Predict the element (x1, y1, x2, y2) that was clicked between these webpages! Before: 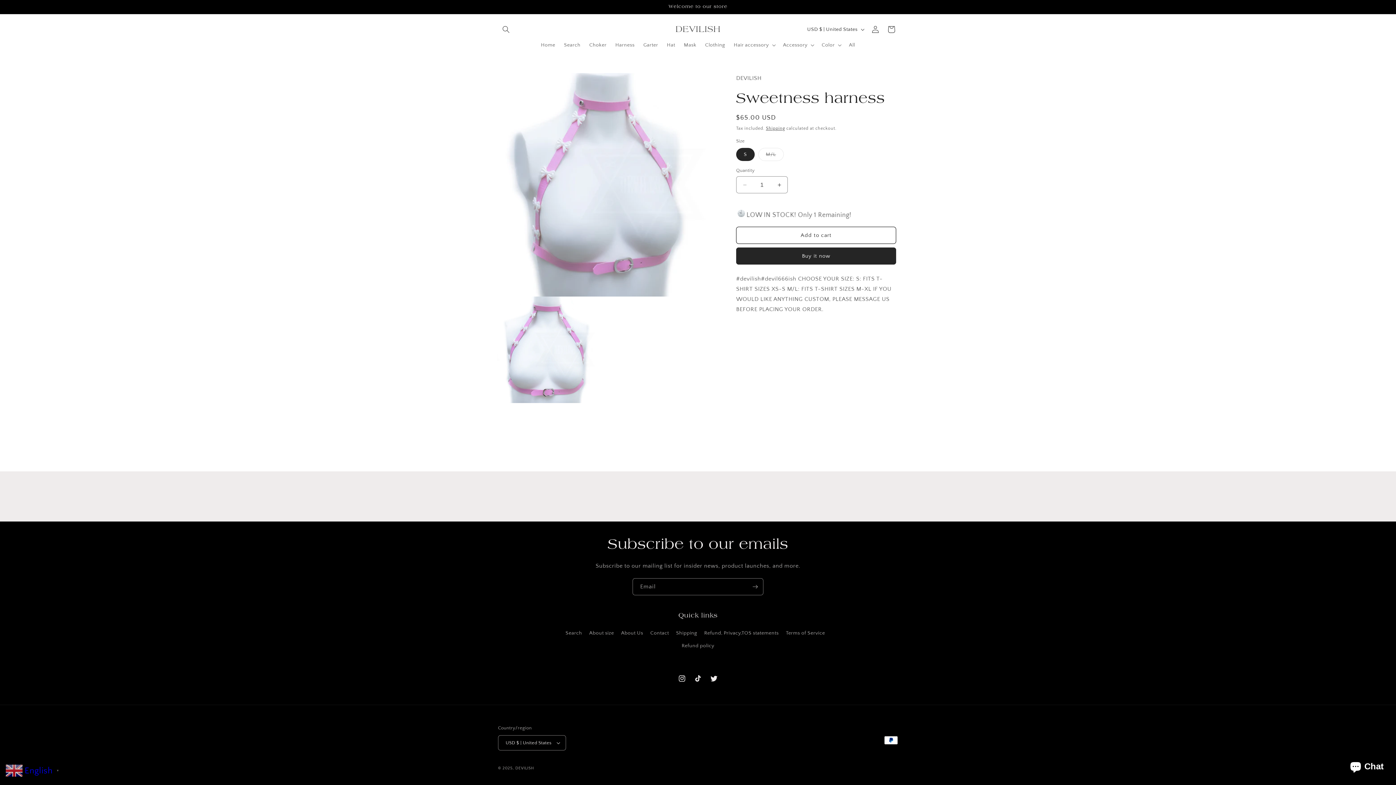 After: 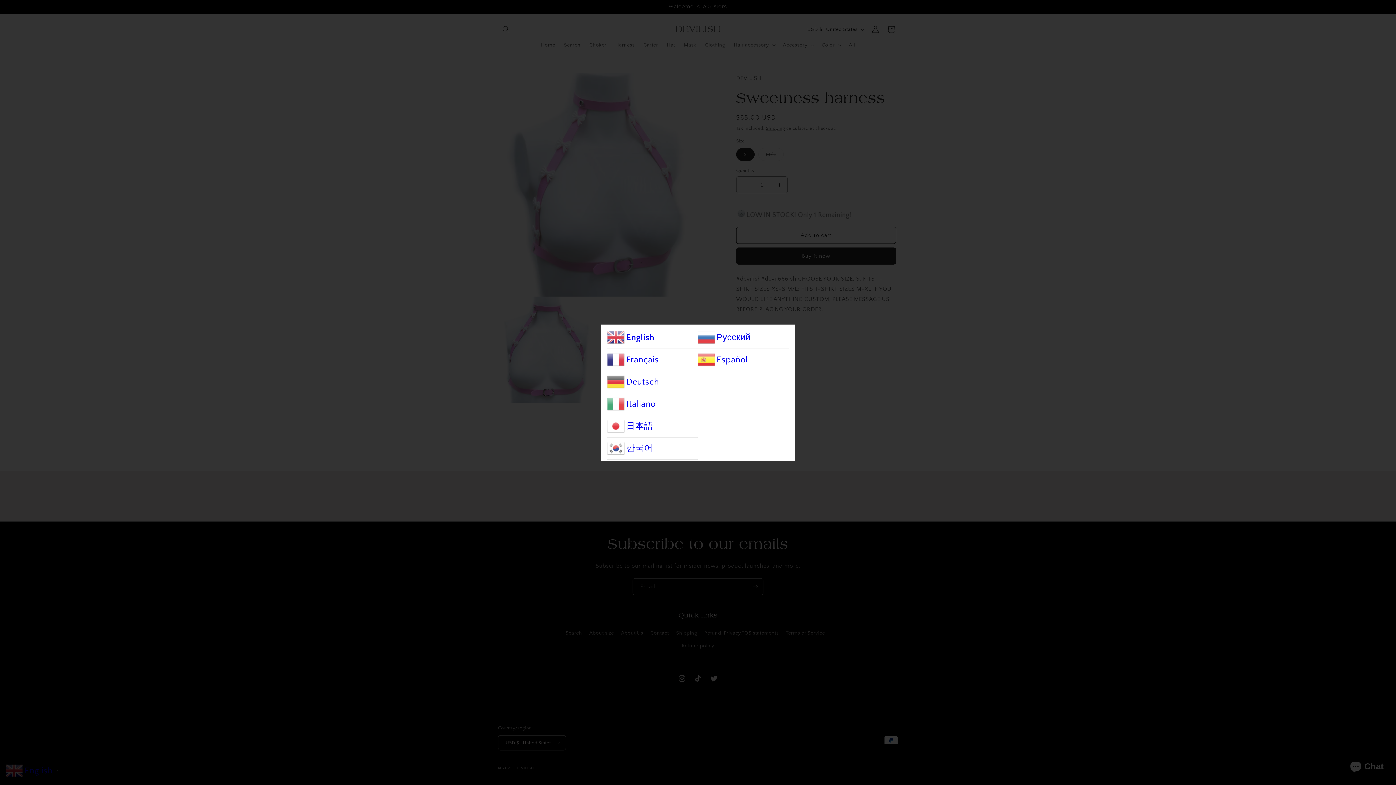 Action: label:  English▼ bbox: (5, 767, 63, 774)